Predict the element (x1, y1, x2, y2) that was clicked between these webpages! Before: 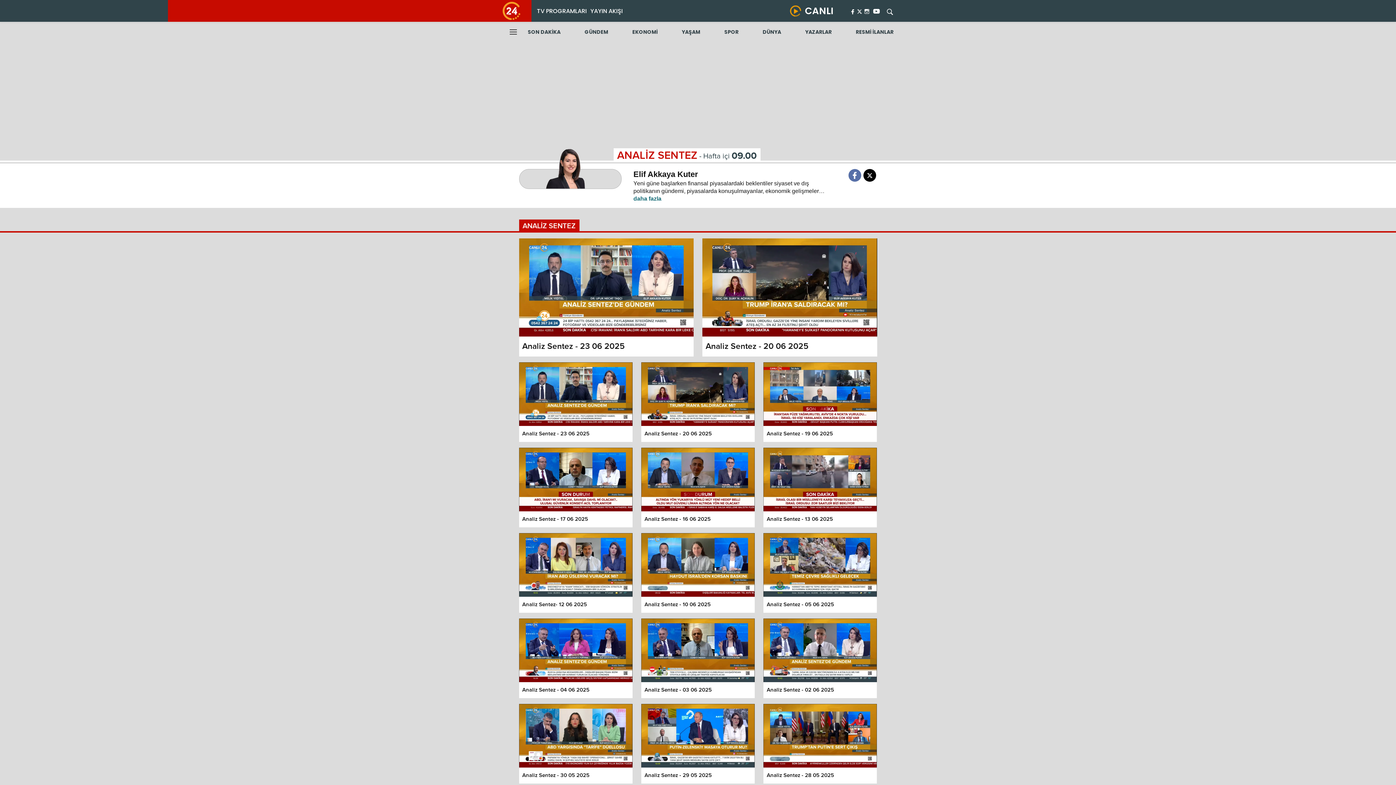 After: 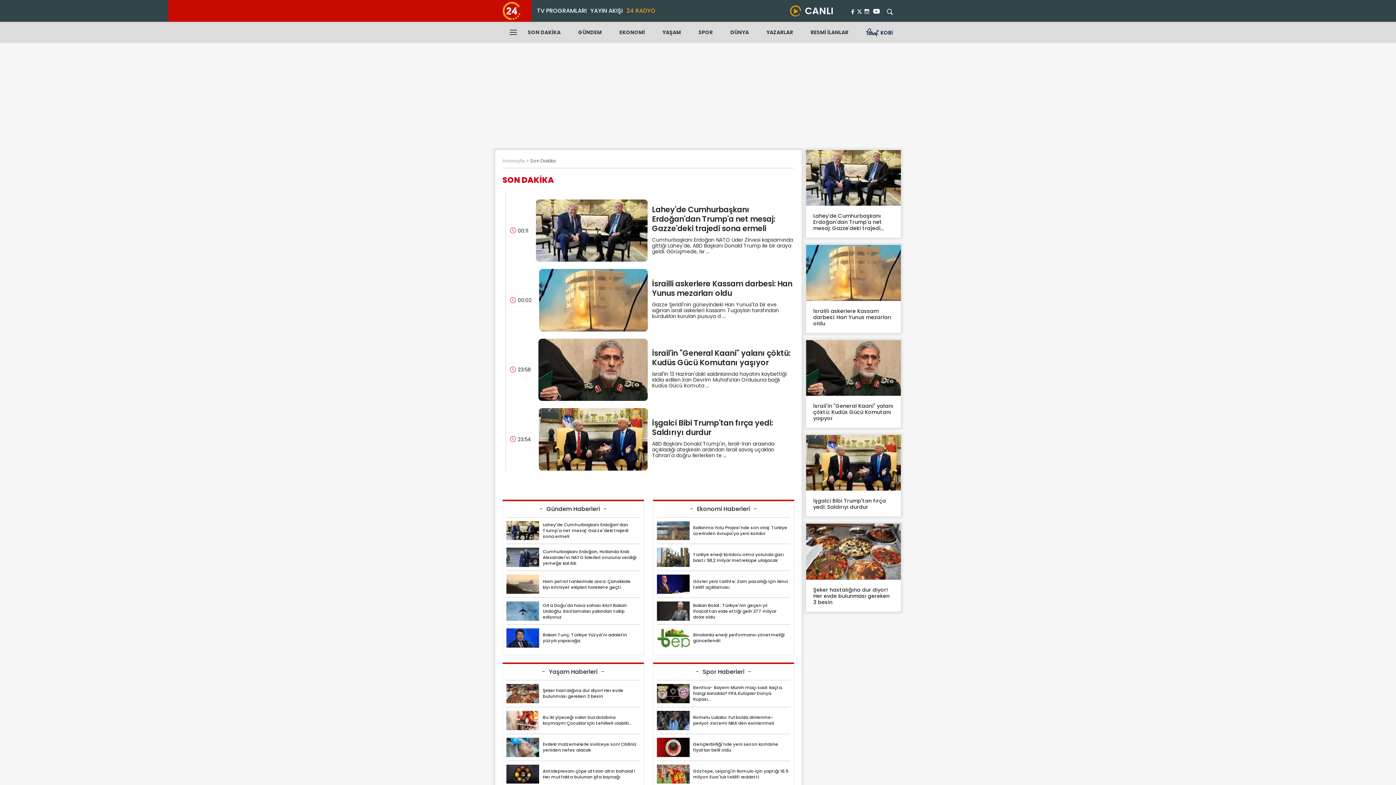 Action: bbox: (528, 28, 560, 35) label: SON DAKİKA